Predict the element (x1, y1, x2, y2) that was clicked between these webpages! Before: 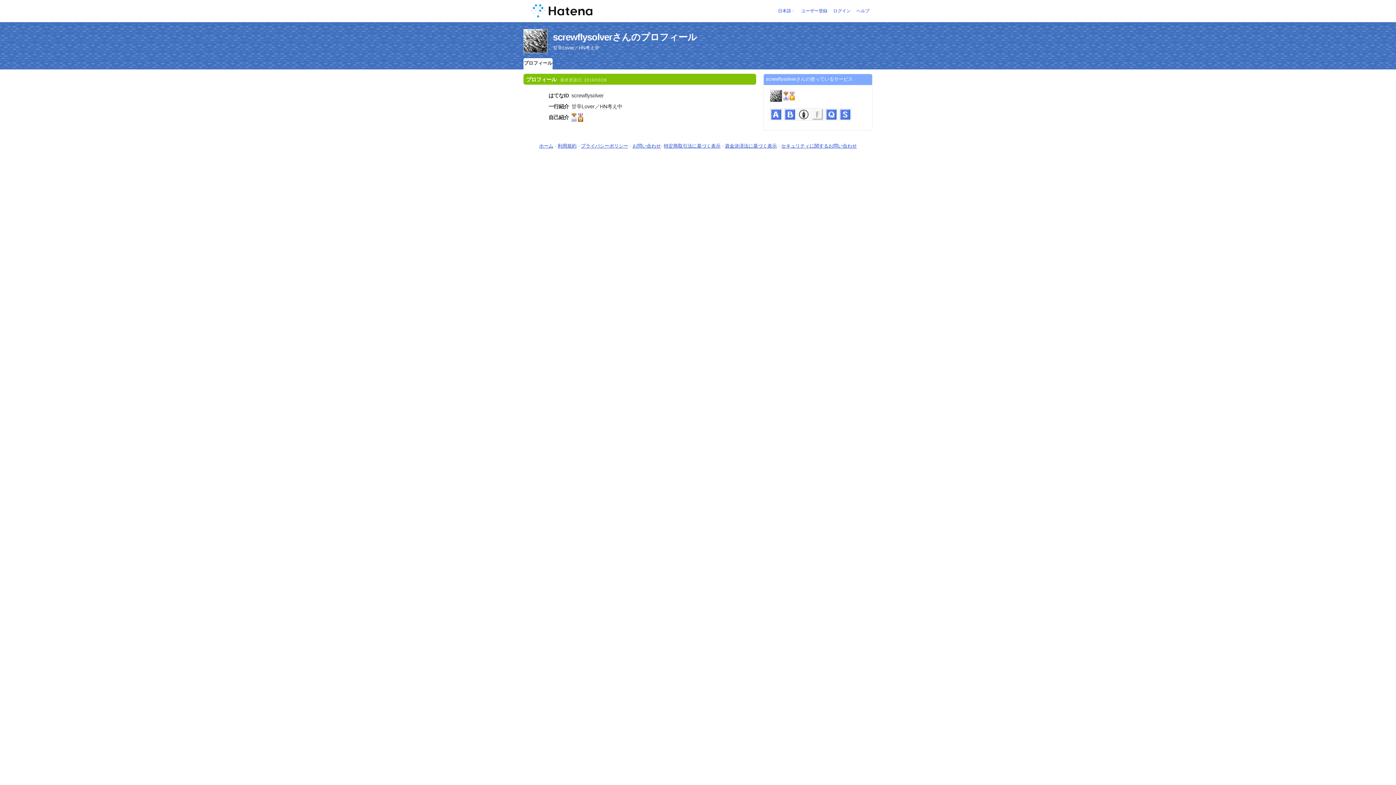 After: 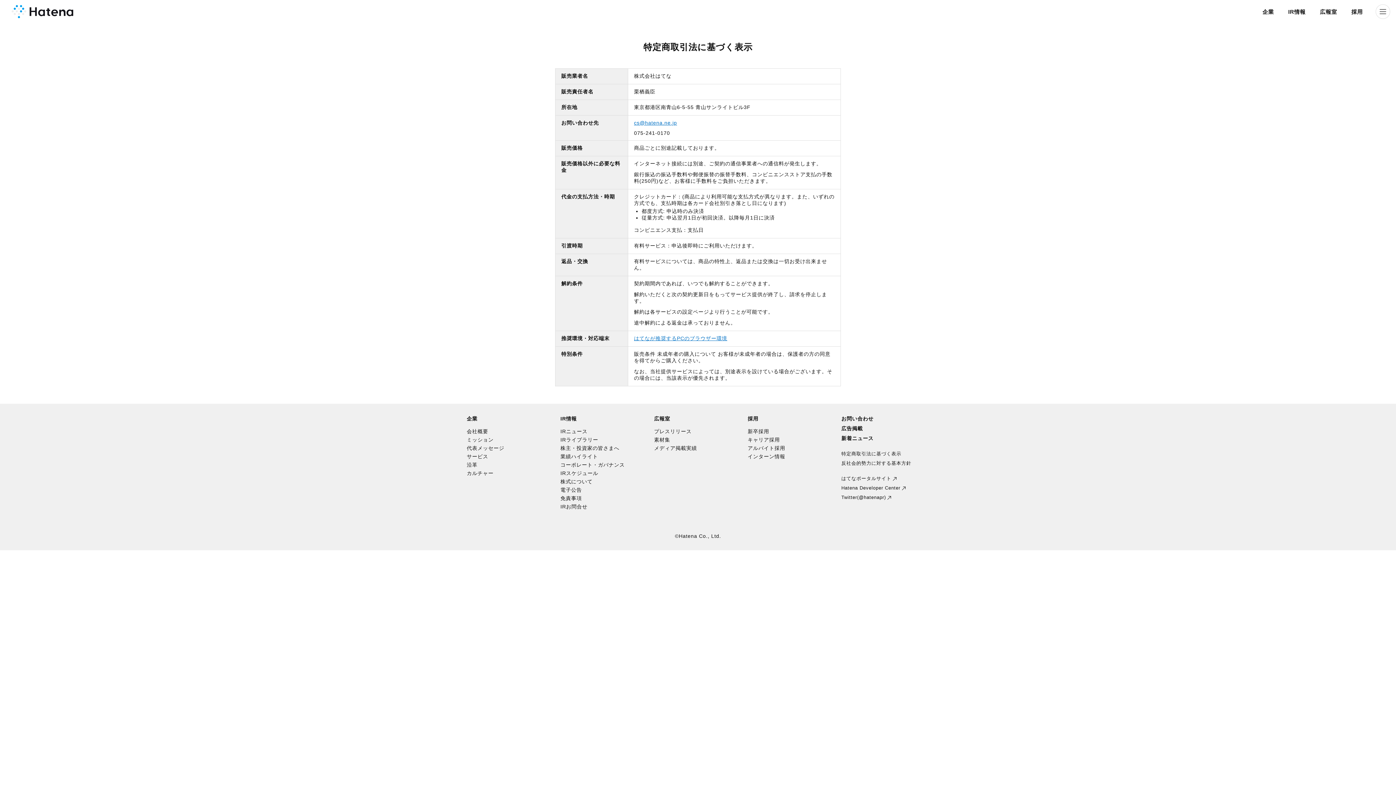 Action: label: 特定商取引法に基づく表示 bbox: (664, 143, 720, 148)